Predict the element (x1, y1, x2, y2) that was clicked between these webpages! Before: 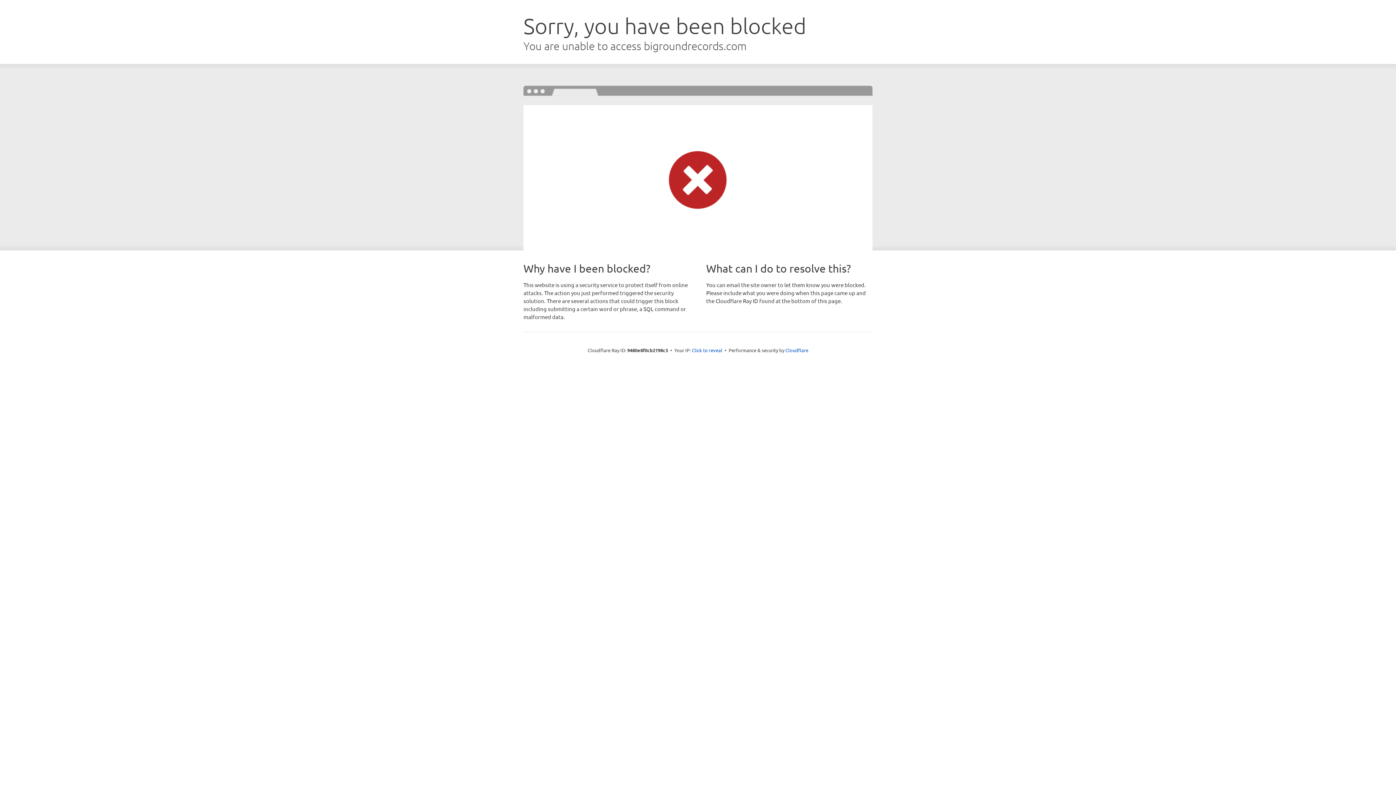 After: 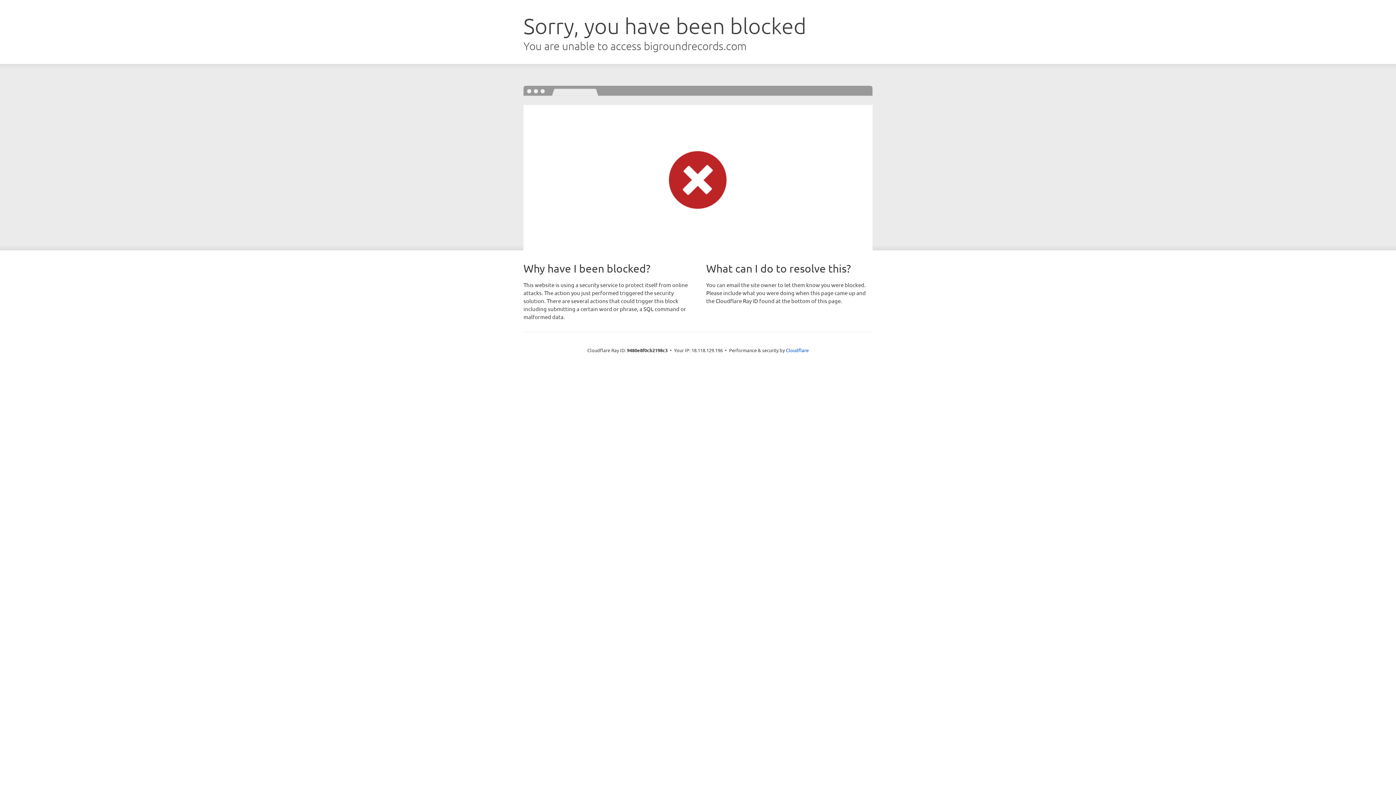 Action: bbox: (692, 346, 722, 353) label: Click to reveal